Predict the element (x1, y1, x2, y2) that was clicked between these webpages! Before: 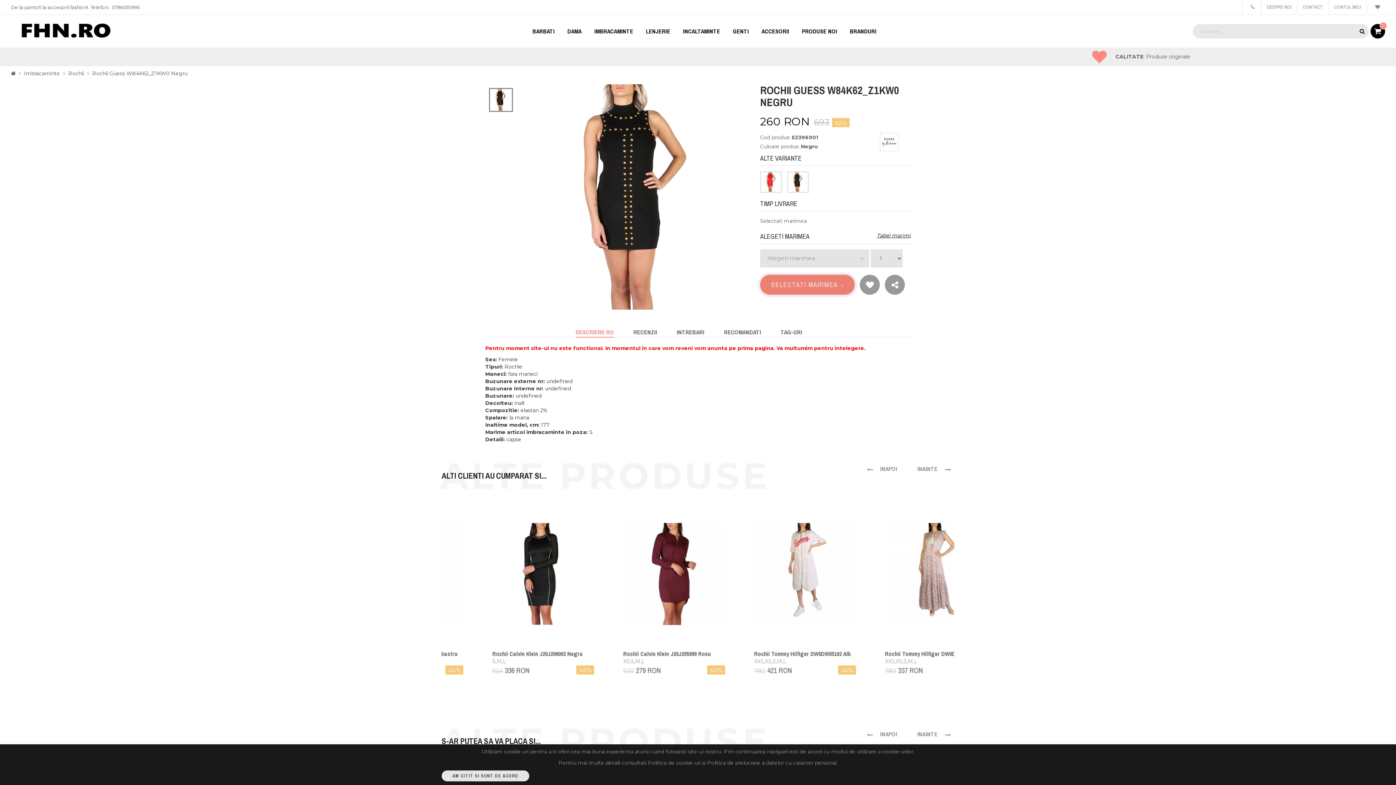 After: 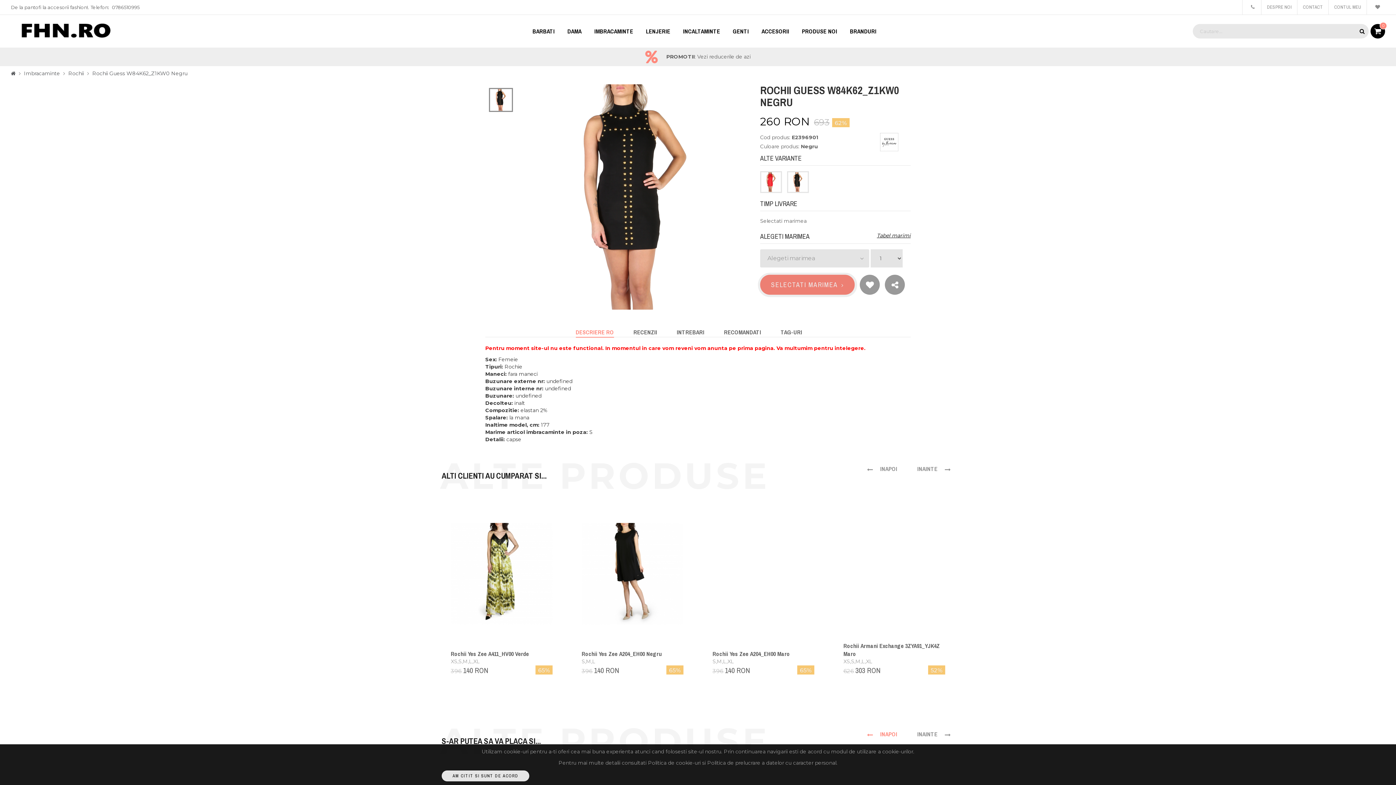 Action: bbox: (867, 730, 897, 738) label: INAPOI